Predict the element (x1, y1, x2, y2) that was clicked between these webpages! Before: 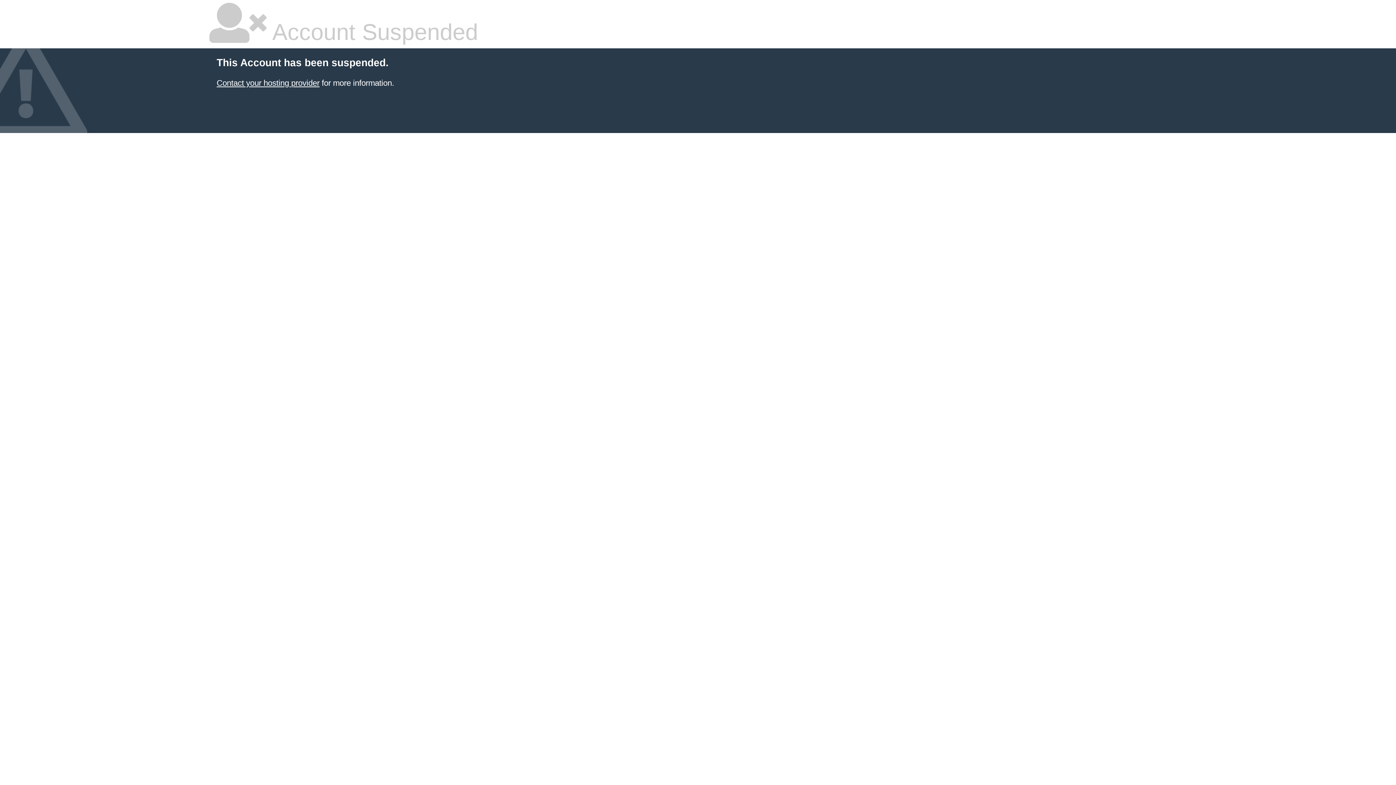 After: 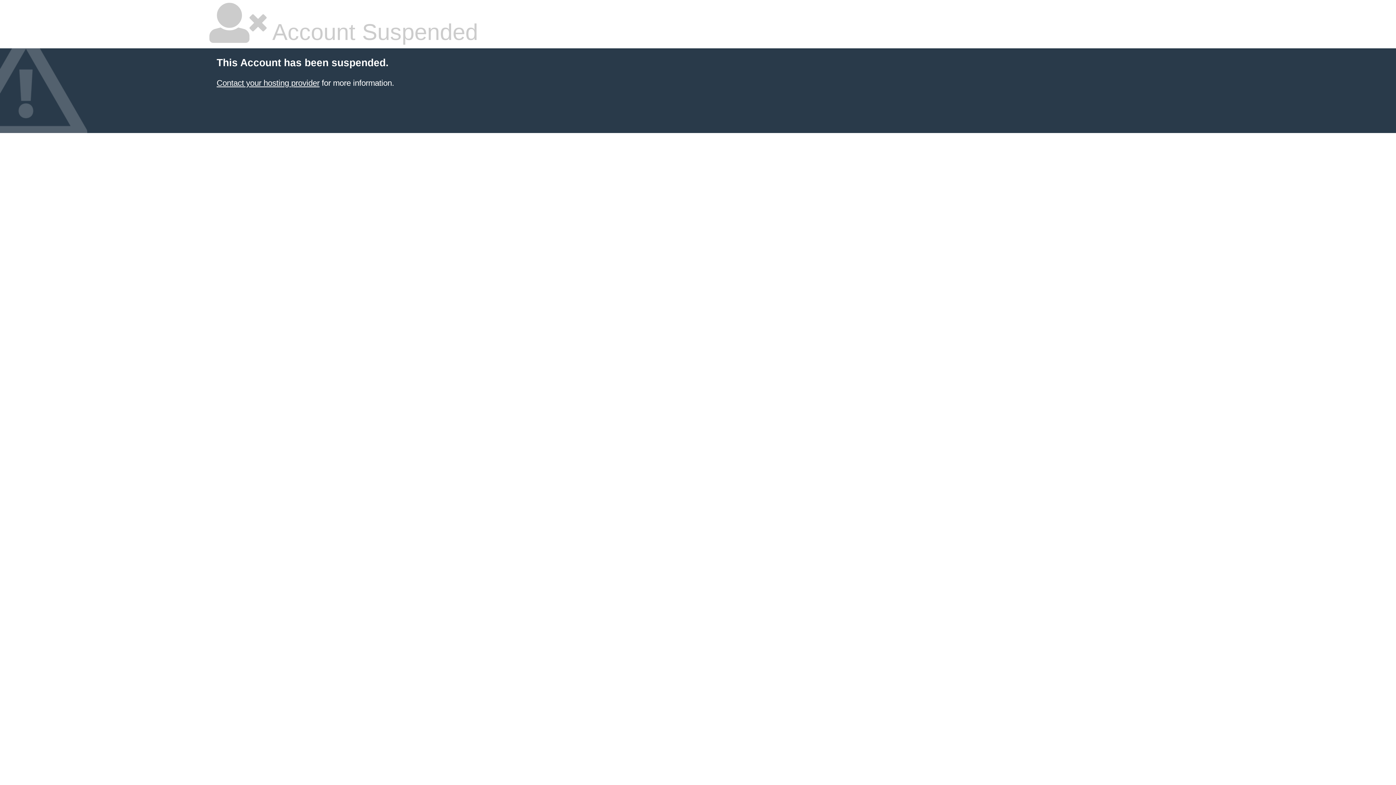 Action: bbox: (216, 78, 319, 87) label: Contact your hosting provider